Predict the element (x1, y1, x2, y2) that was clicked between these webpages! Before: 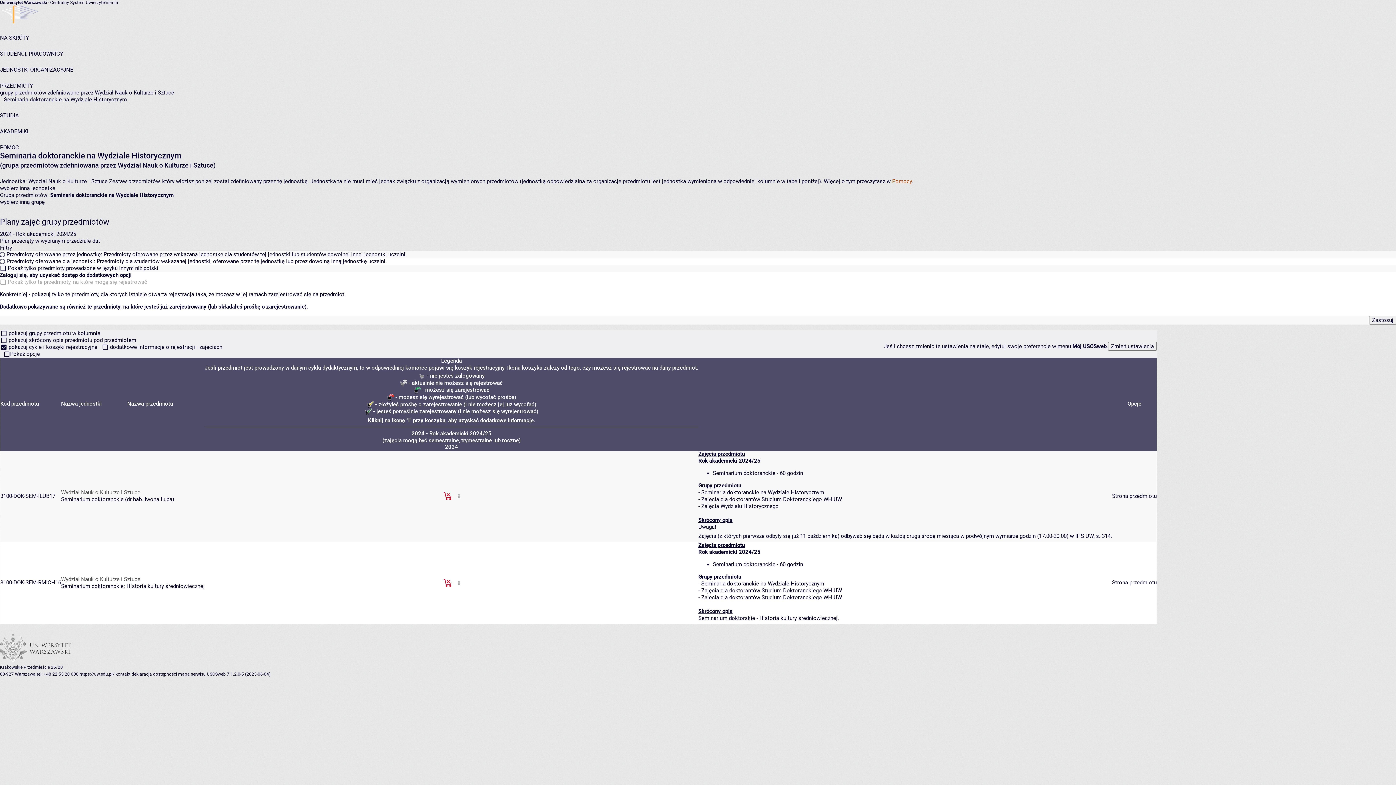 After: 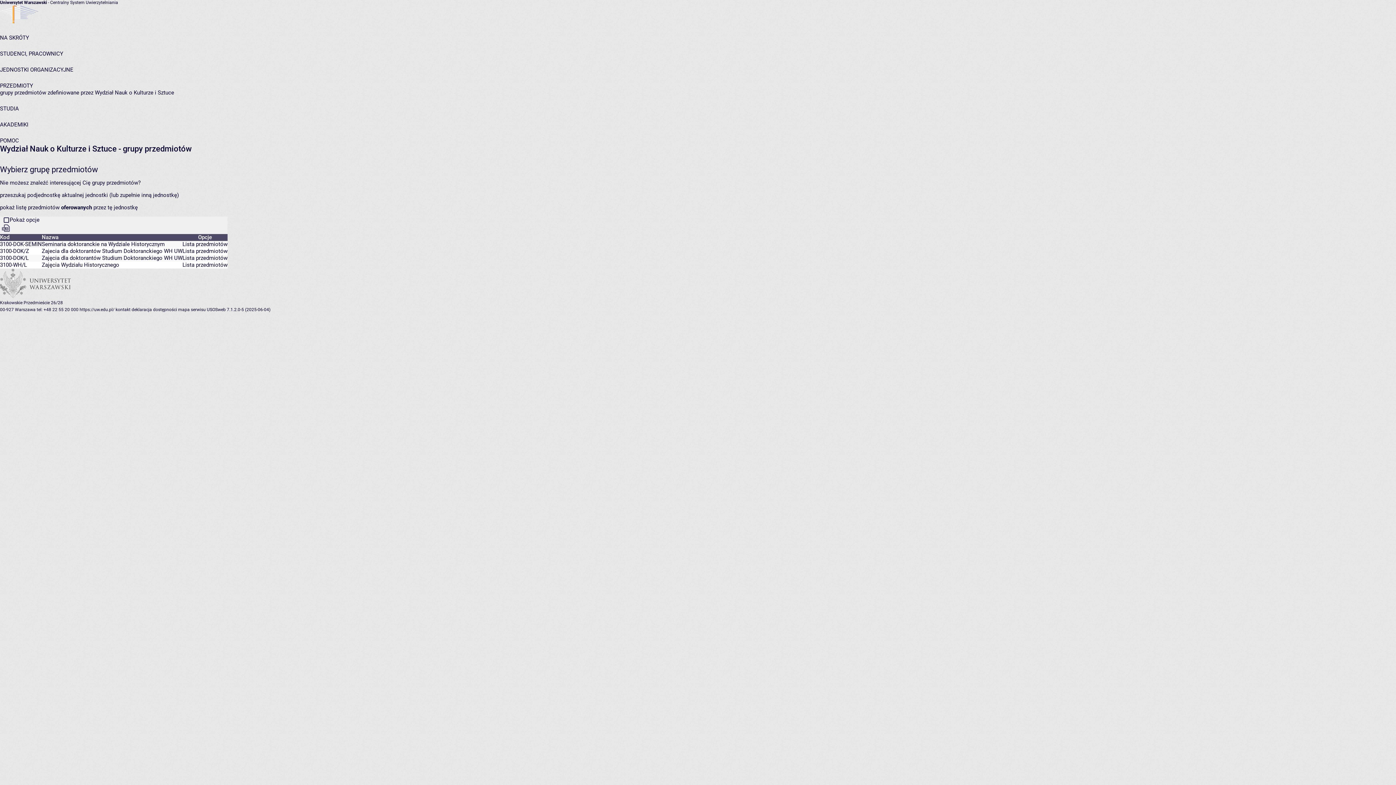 Action: label: grupy przedmiotów zdefiniowane przez Wydział Nauk o Kulturze i Sztuce bbox: (0, 89, 174, 96)